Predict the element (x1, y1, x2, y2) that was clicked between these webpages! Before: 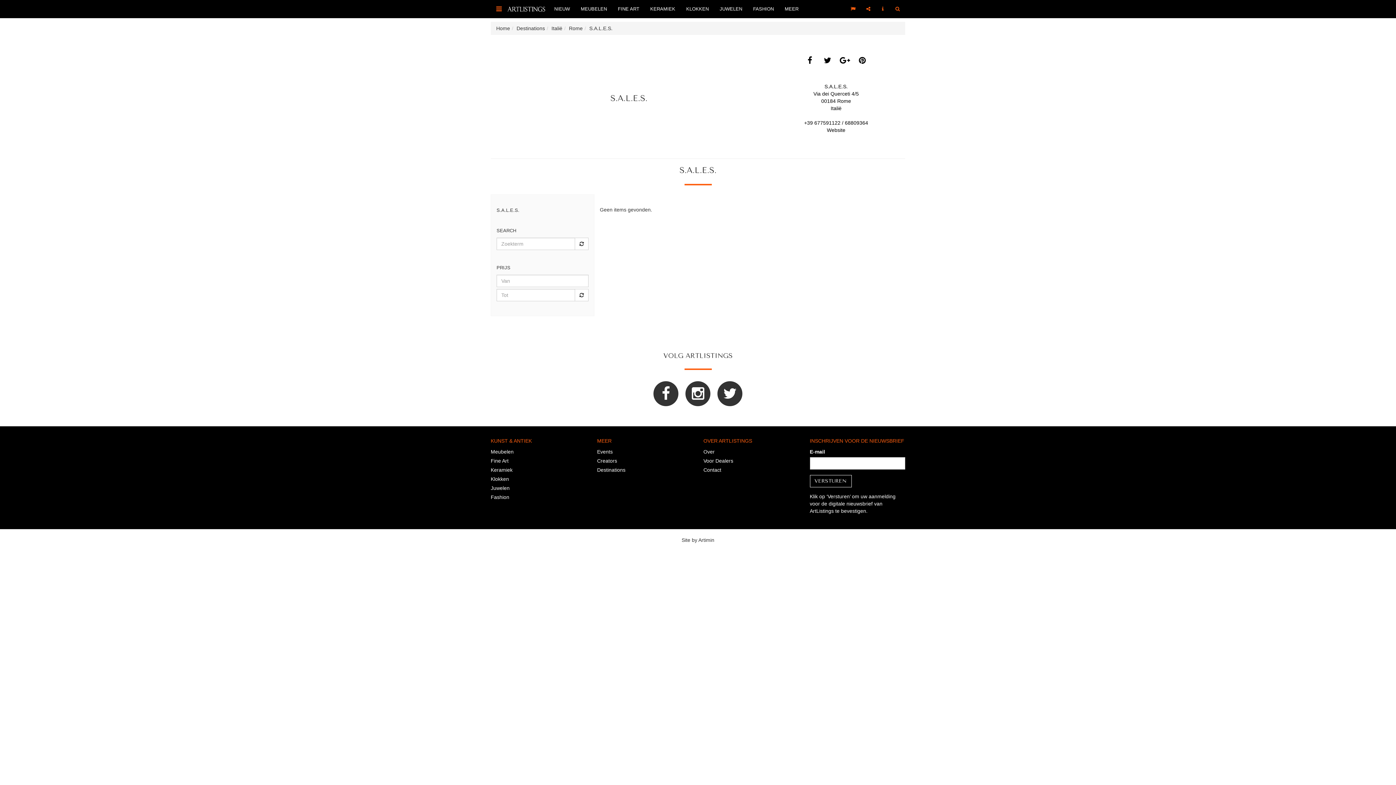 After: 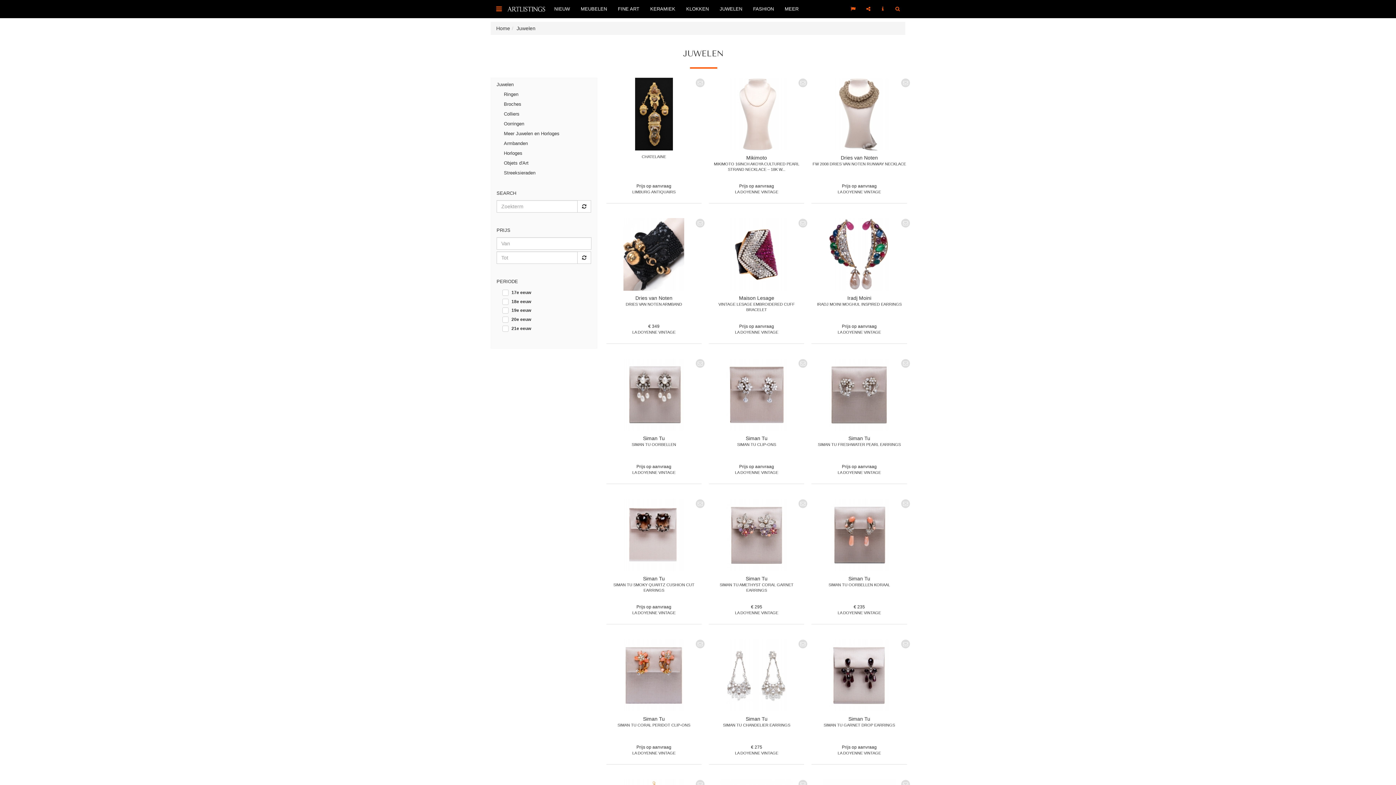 Action: bbox: (490, 485, 509, 491) label: Juwelen